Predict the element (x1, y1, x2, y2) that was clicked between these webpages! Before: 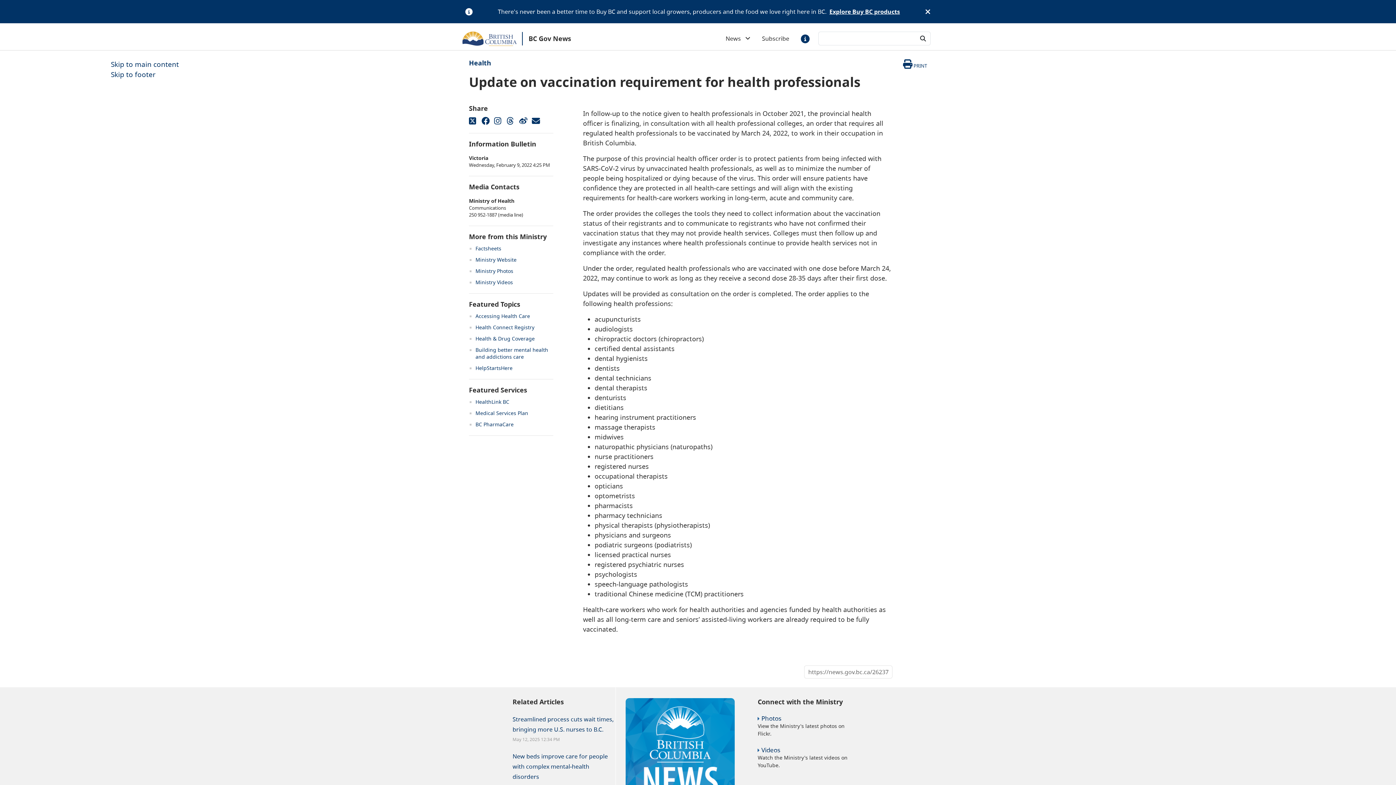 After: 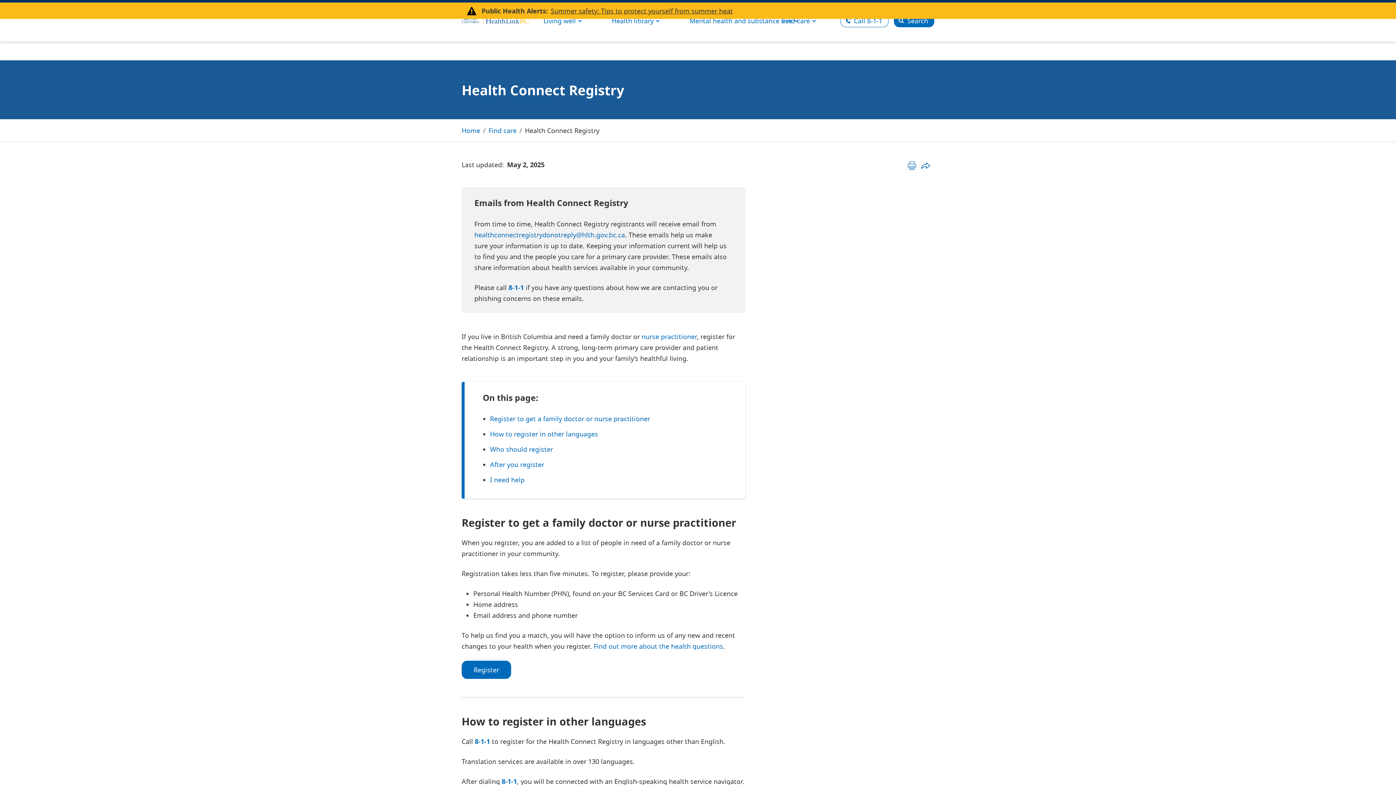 Action: bbox: (475, 324, 534, 330) label: Health Connect Registry